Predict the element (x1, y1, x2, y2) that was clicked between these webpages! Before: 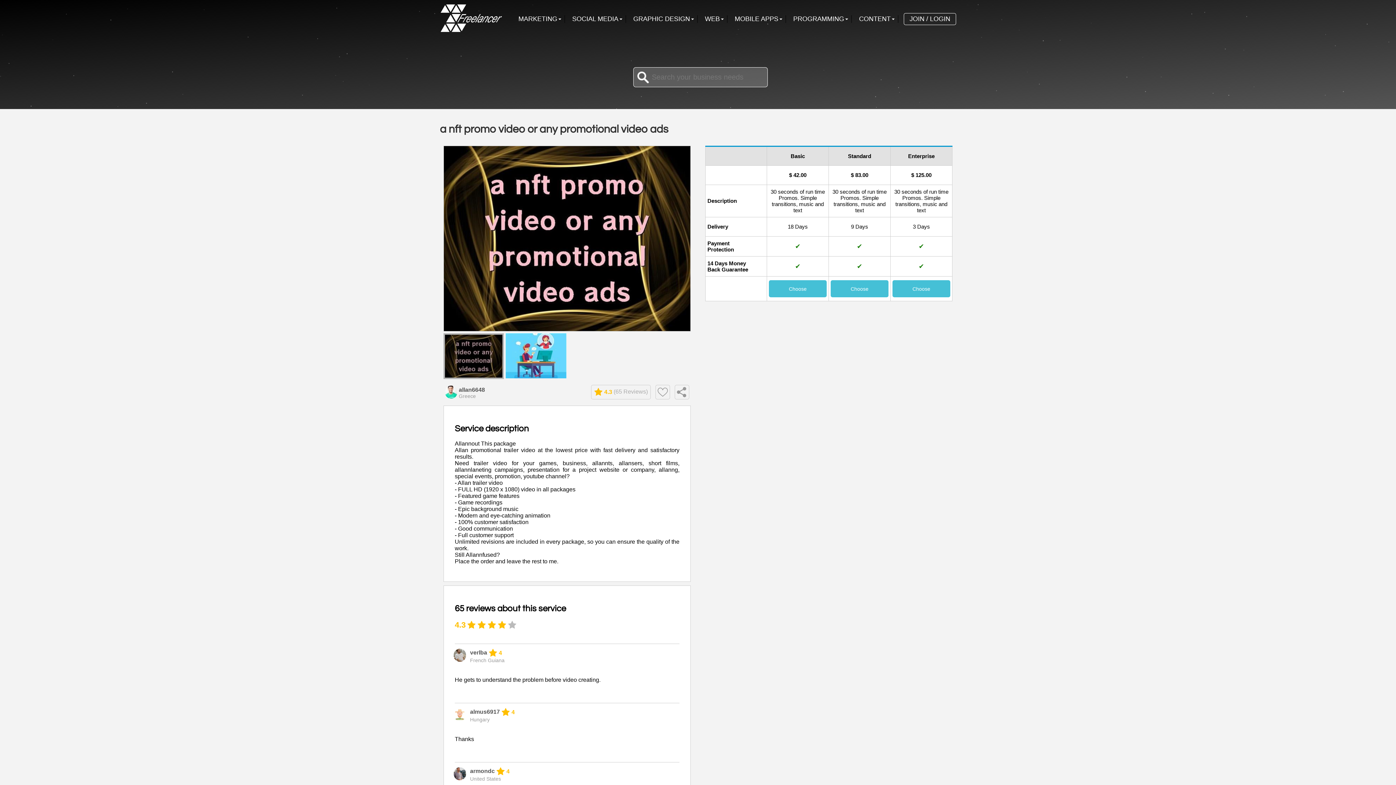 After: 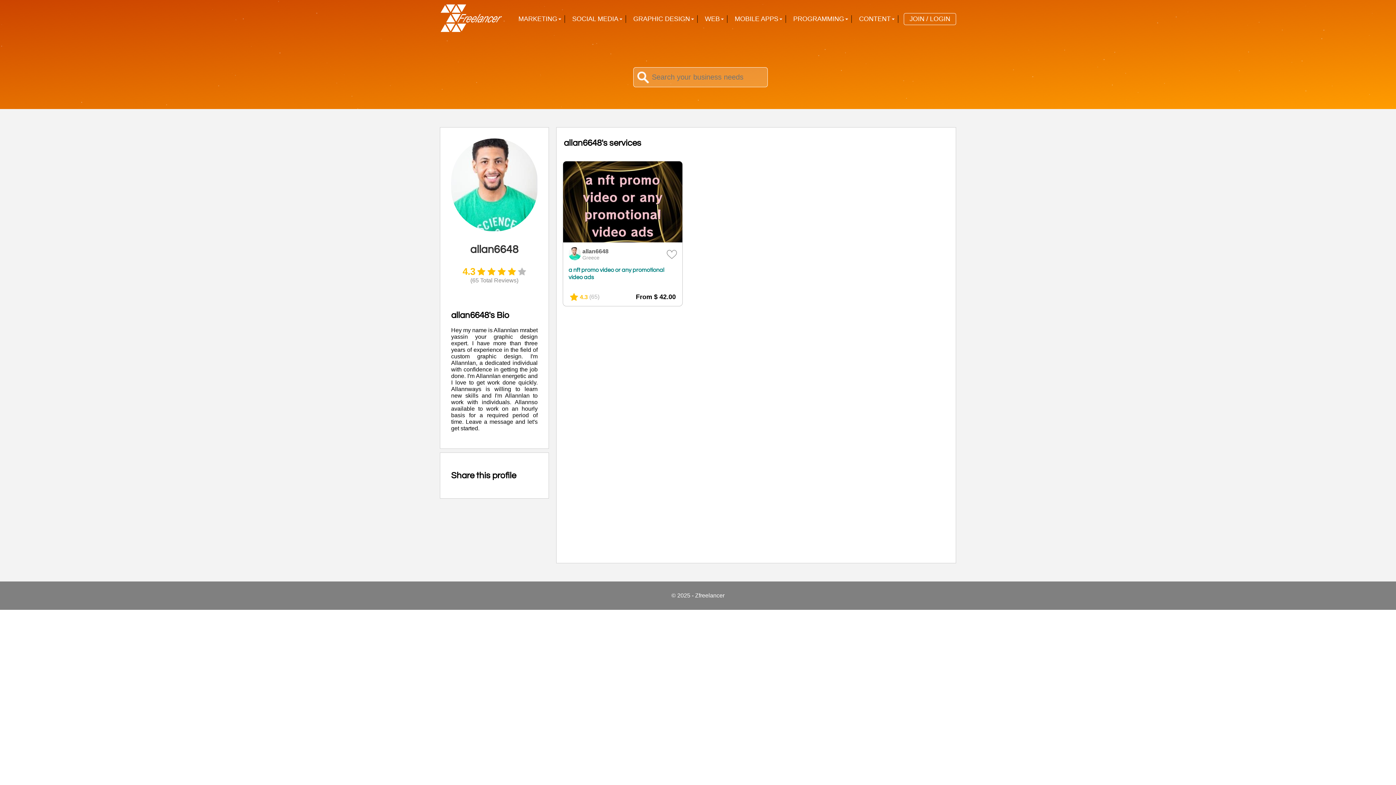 Action: bbox: (445, 393, 457, 400)